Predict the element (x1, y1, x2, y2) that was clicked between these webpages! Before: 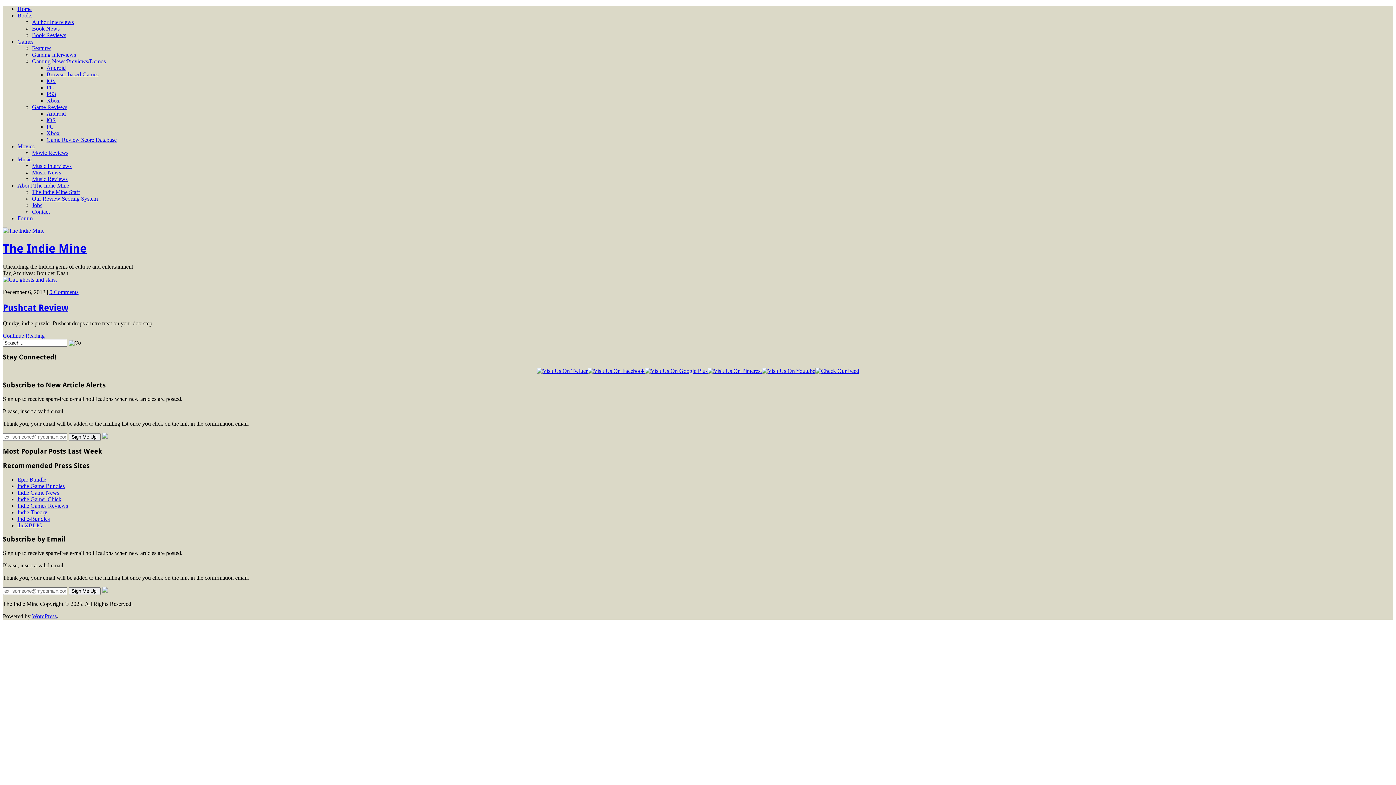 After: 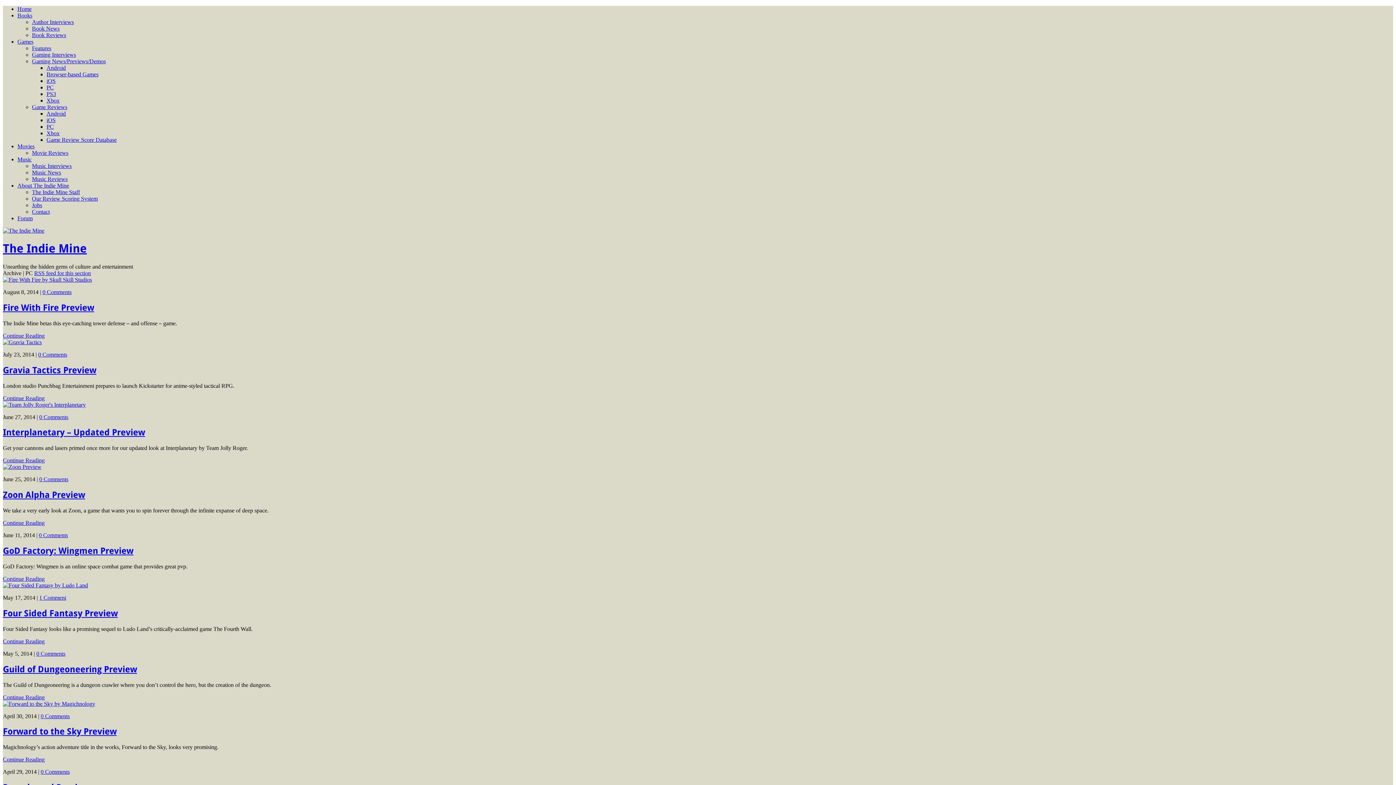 Action: label: PC bbox: (46, 84, 53, 90)